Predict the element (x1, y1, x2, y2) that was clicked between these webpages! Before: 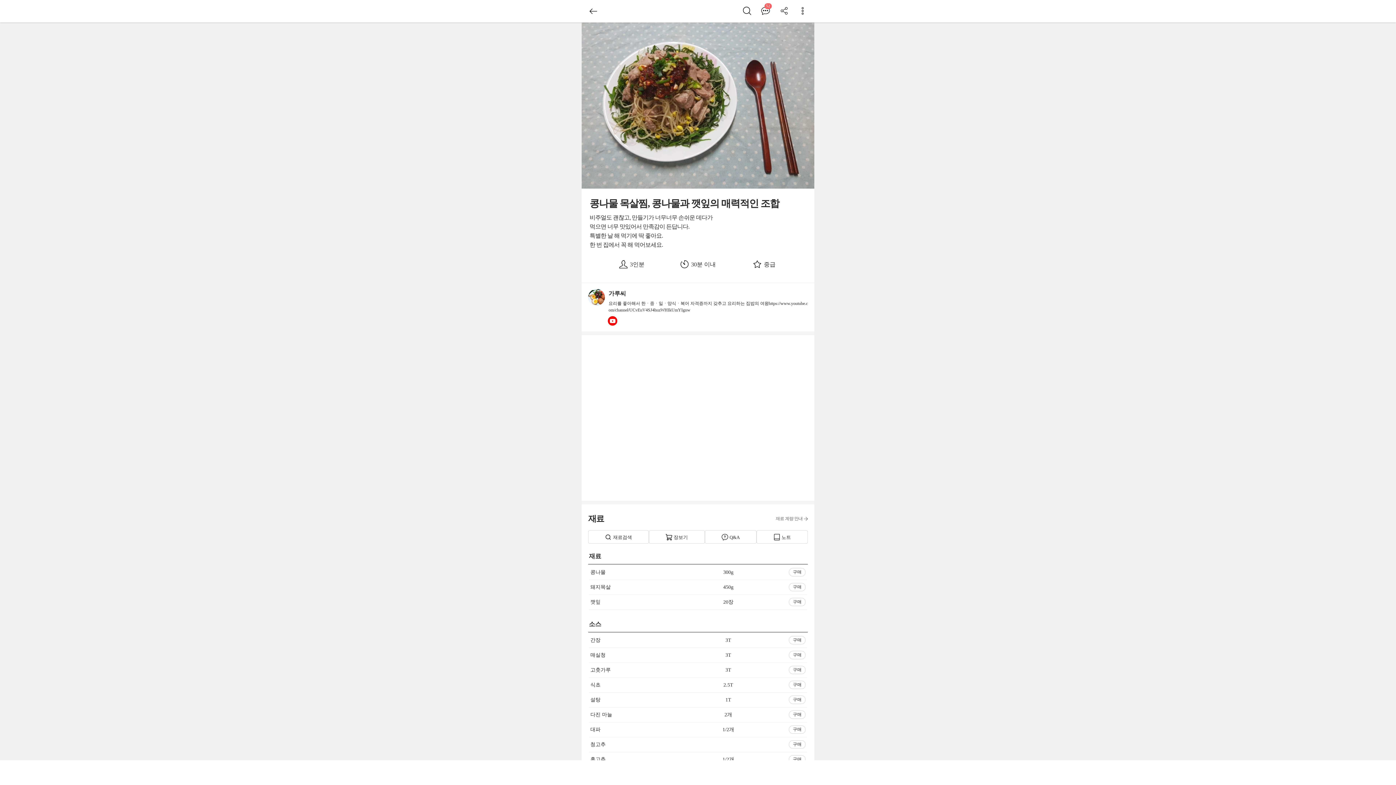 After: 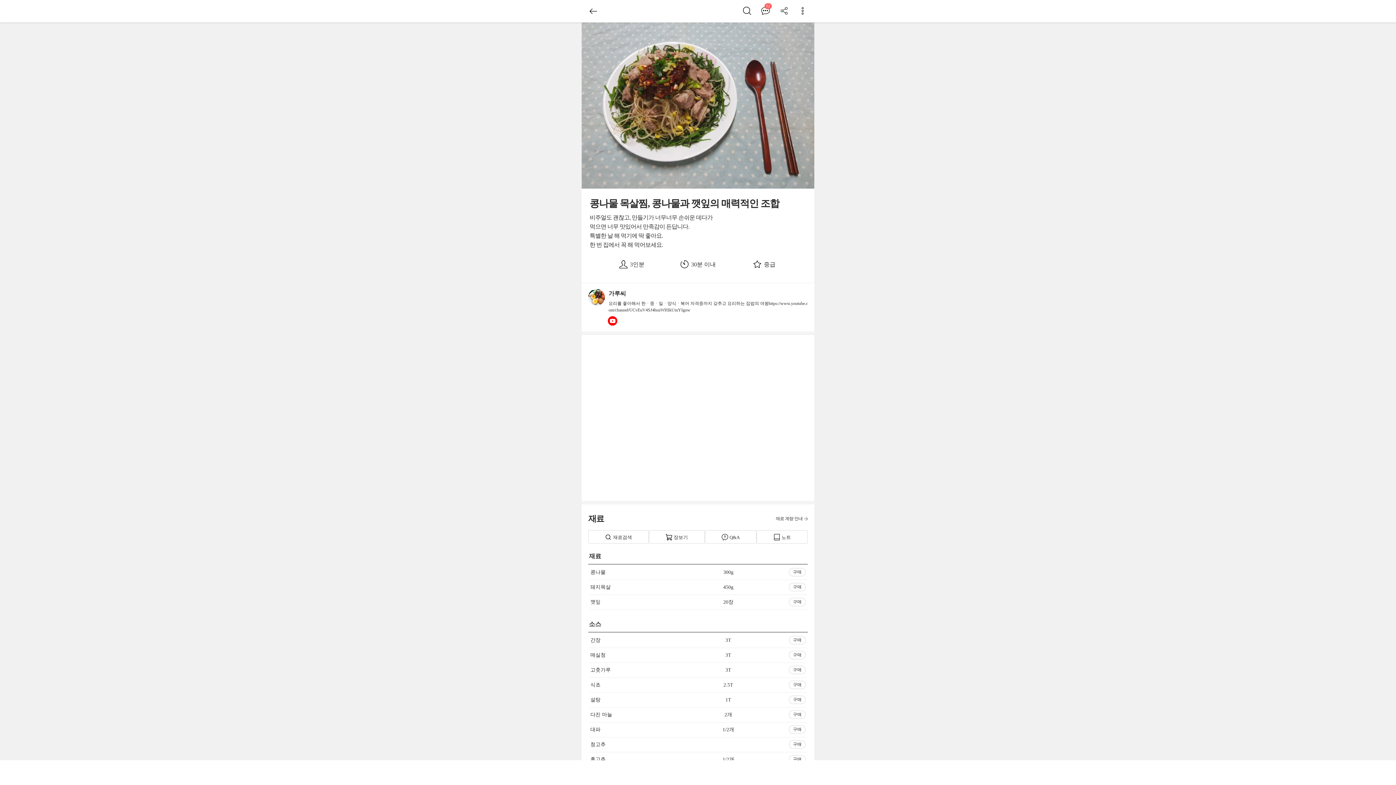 Action: bbox: (775, 514, 808, 522) label: 재료 계량 안내